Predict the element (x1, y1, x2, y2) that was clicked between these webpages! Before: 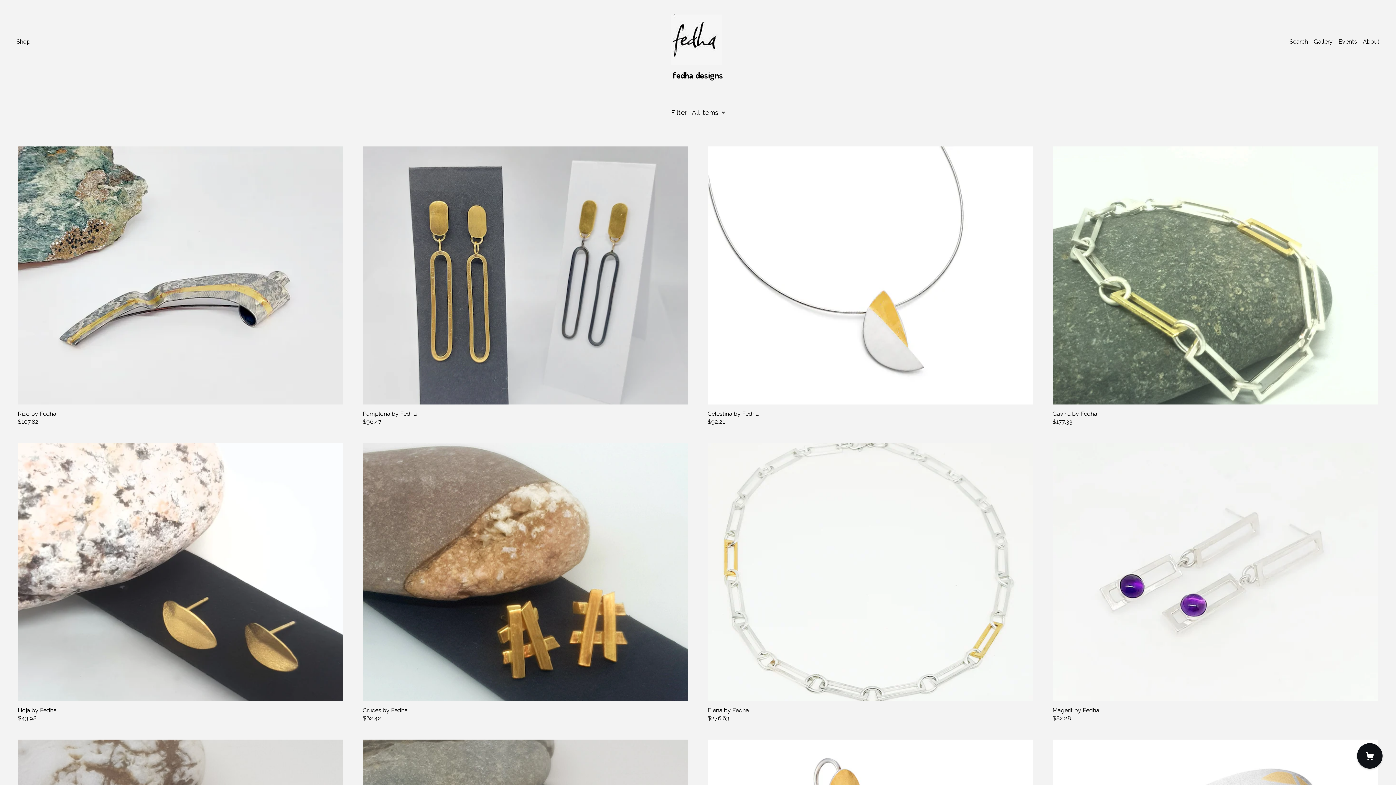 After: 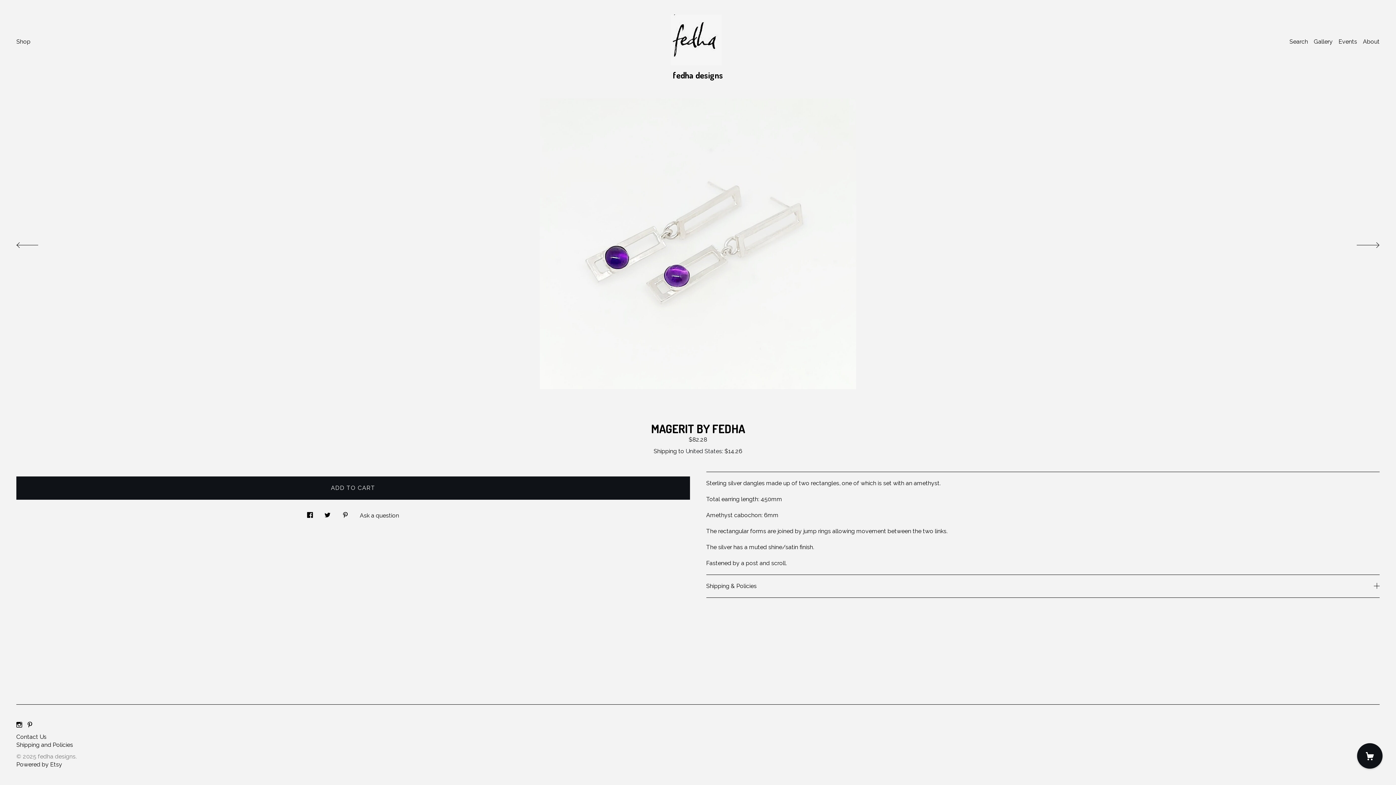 Action: label: Magerit by Fedha
$82.28 bbox: (1051, 697, 1380, 704)